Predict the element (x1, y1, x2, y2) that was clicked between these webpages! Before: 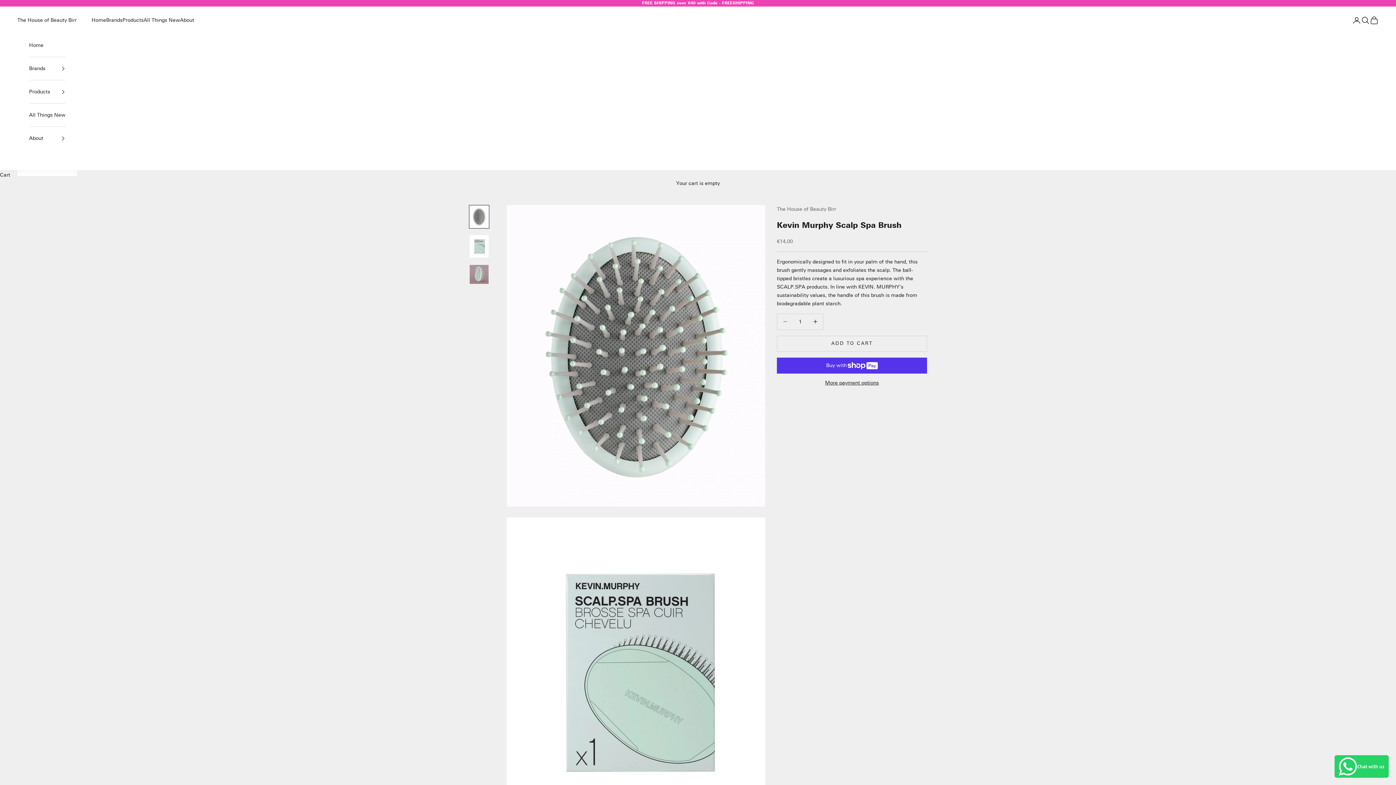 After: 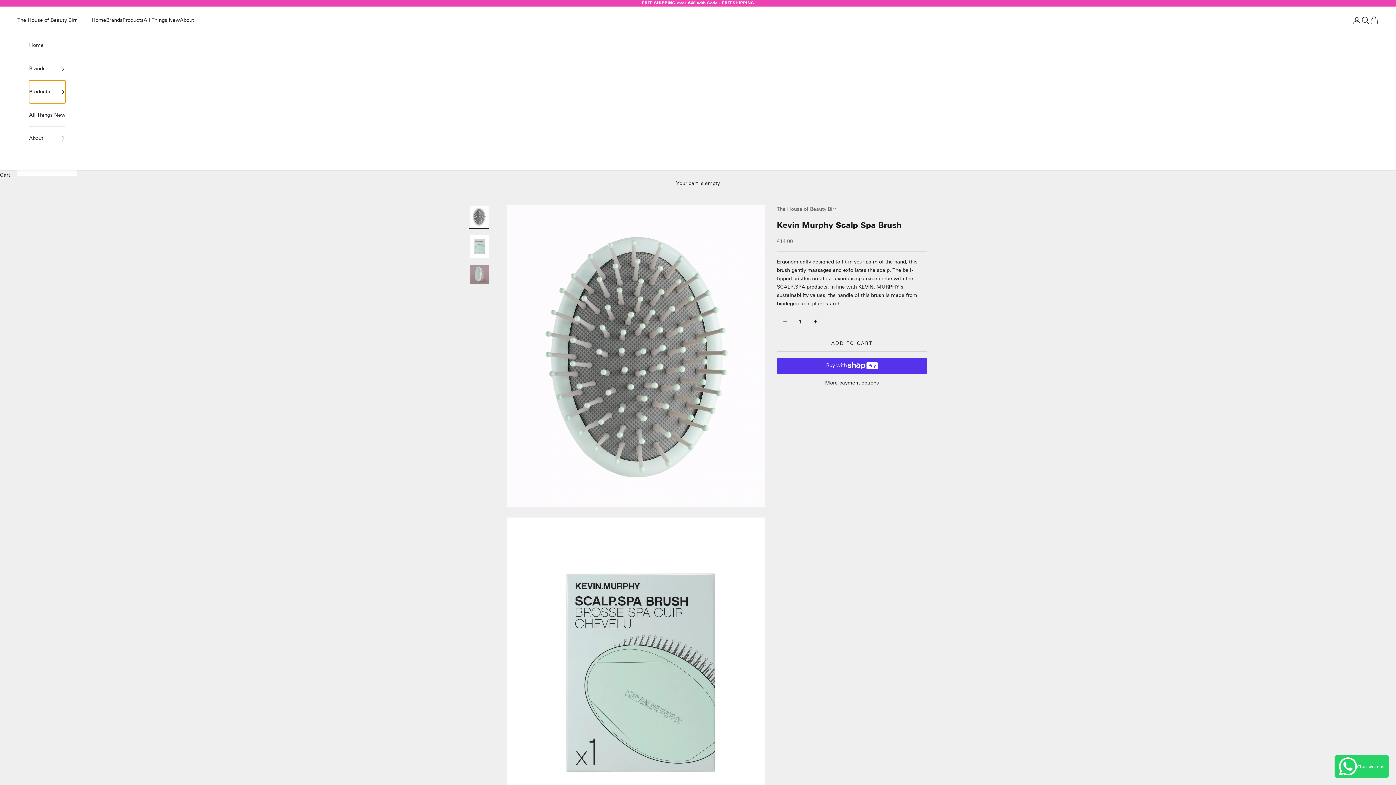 Action: bbox: (29, 80, 65, 103) label: Products